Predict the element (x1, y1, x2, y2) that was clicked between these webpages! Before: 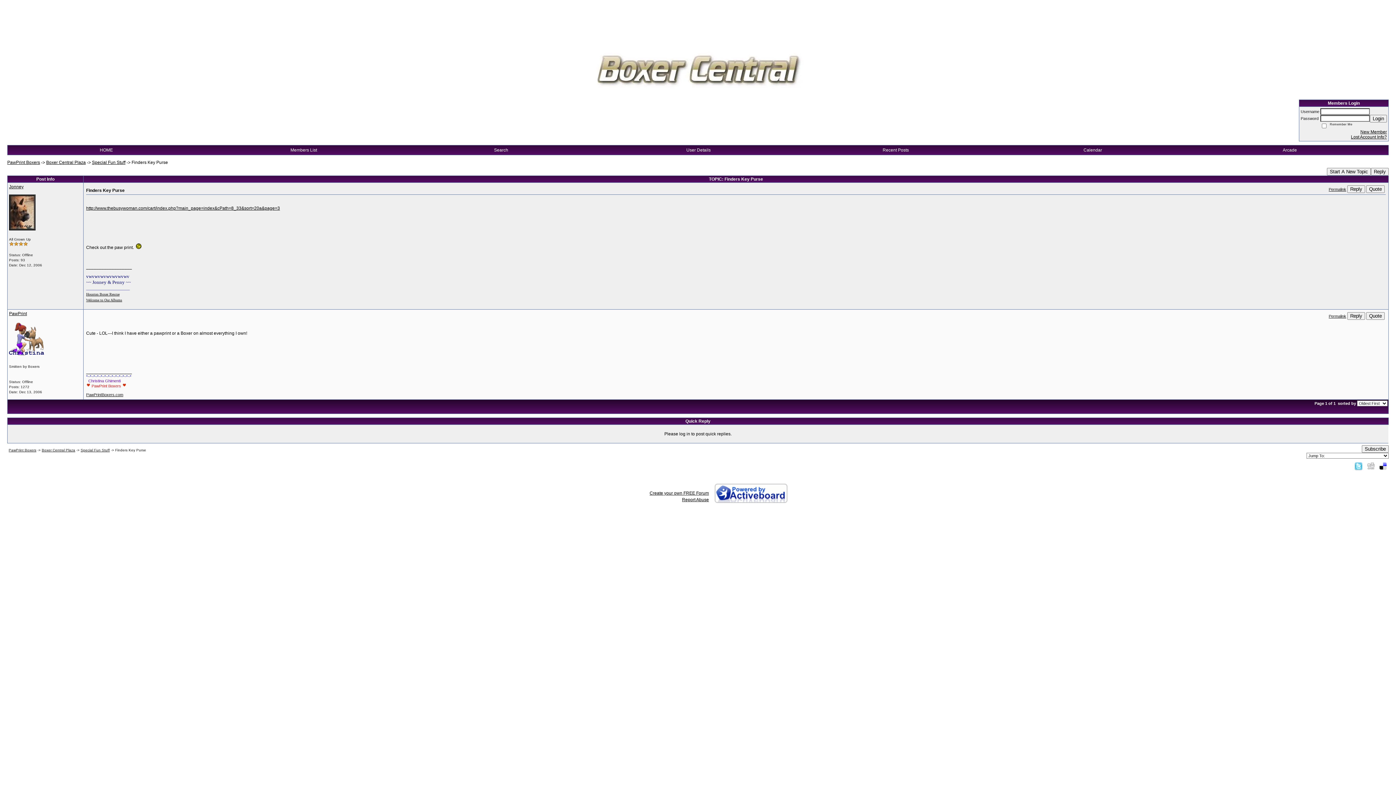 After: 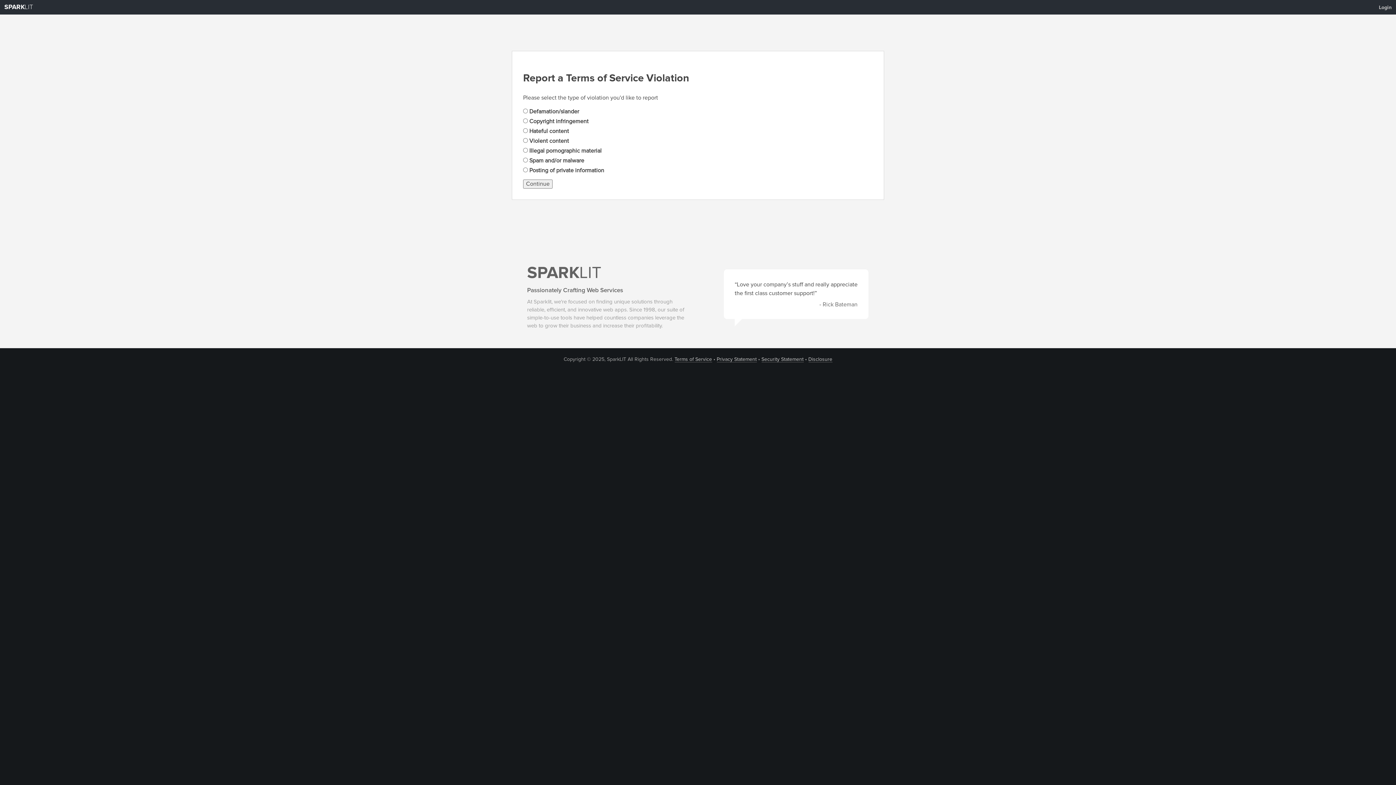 Action: label: Report Abuse bbox: (682, 497, 709, 502)